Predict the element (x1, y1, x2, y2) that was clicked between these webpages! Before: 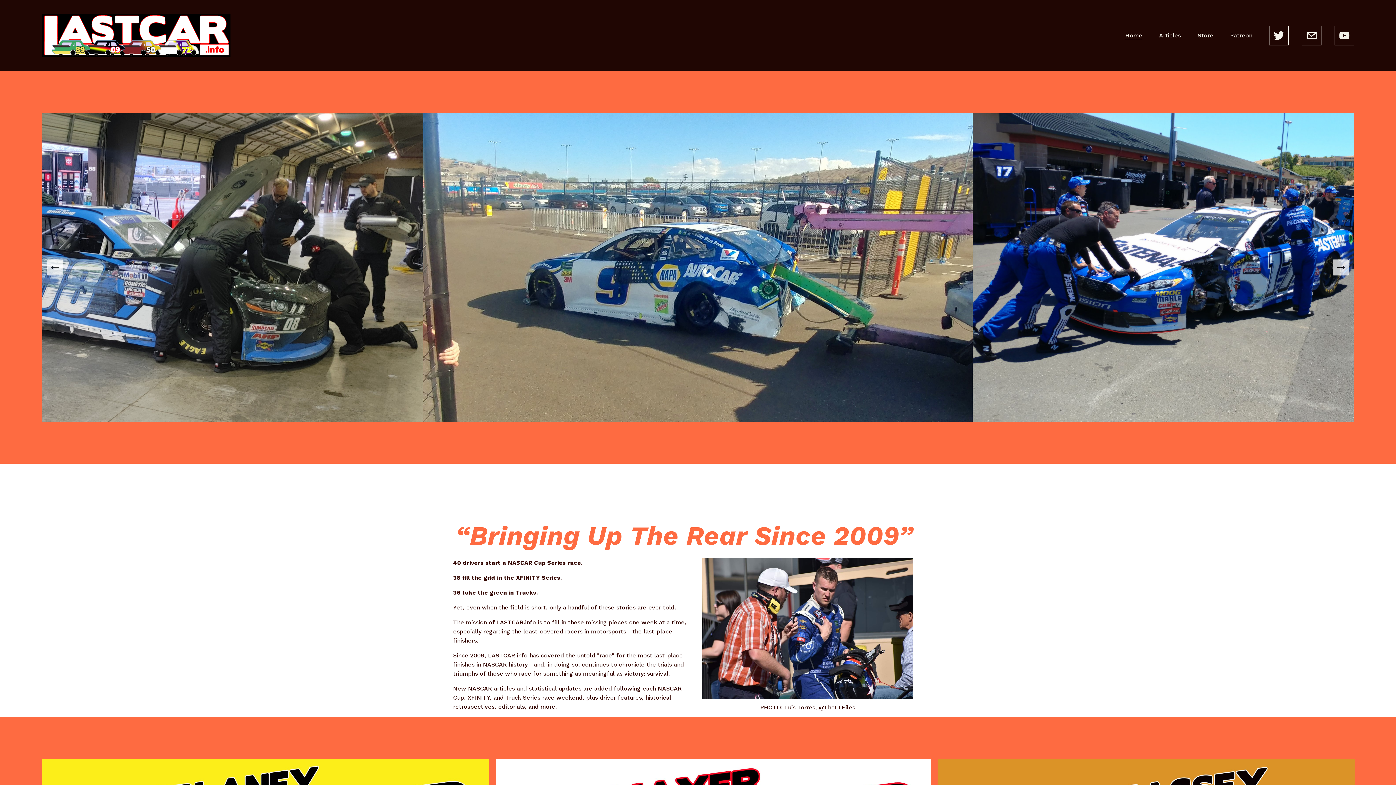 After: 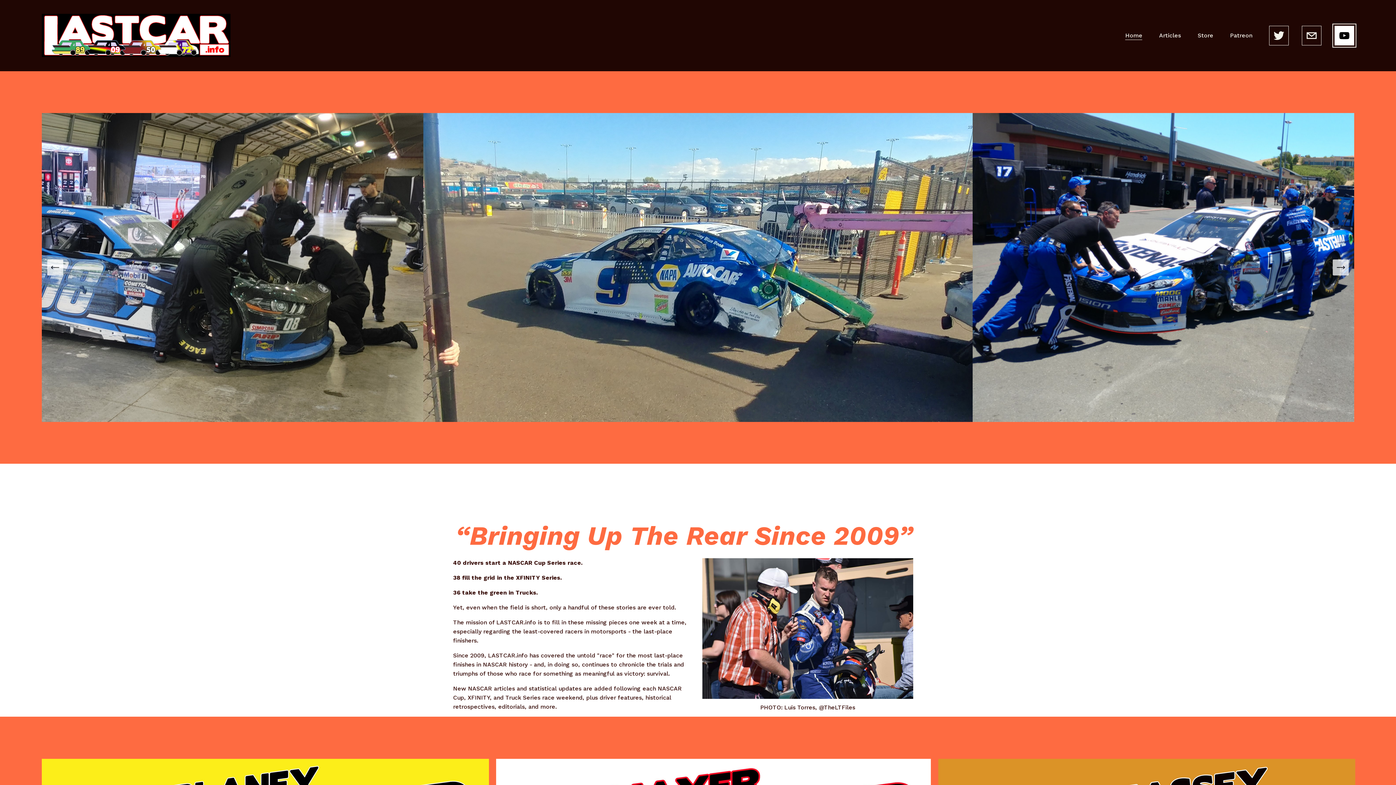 Action: bbox: (1334, 25, 1354, 45) label: YouTube